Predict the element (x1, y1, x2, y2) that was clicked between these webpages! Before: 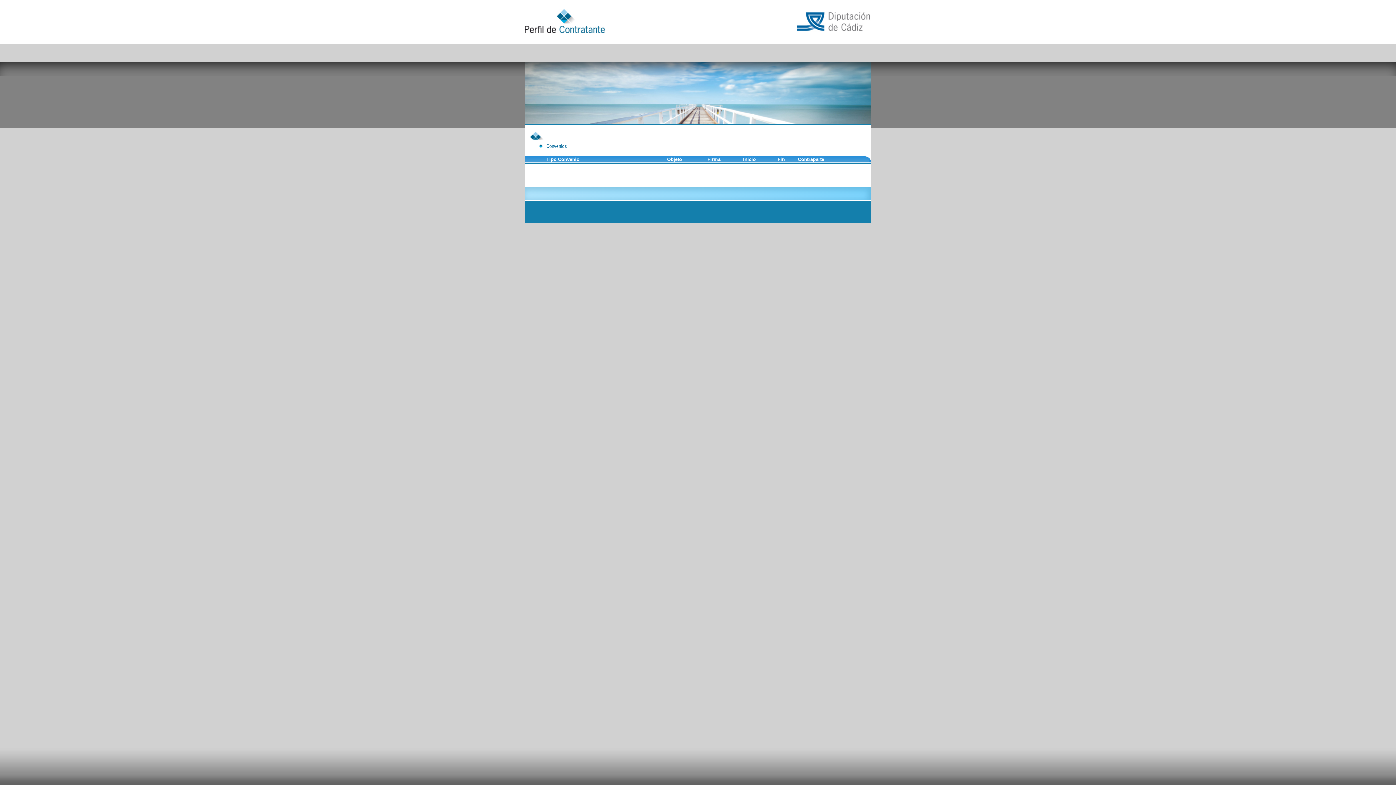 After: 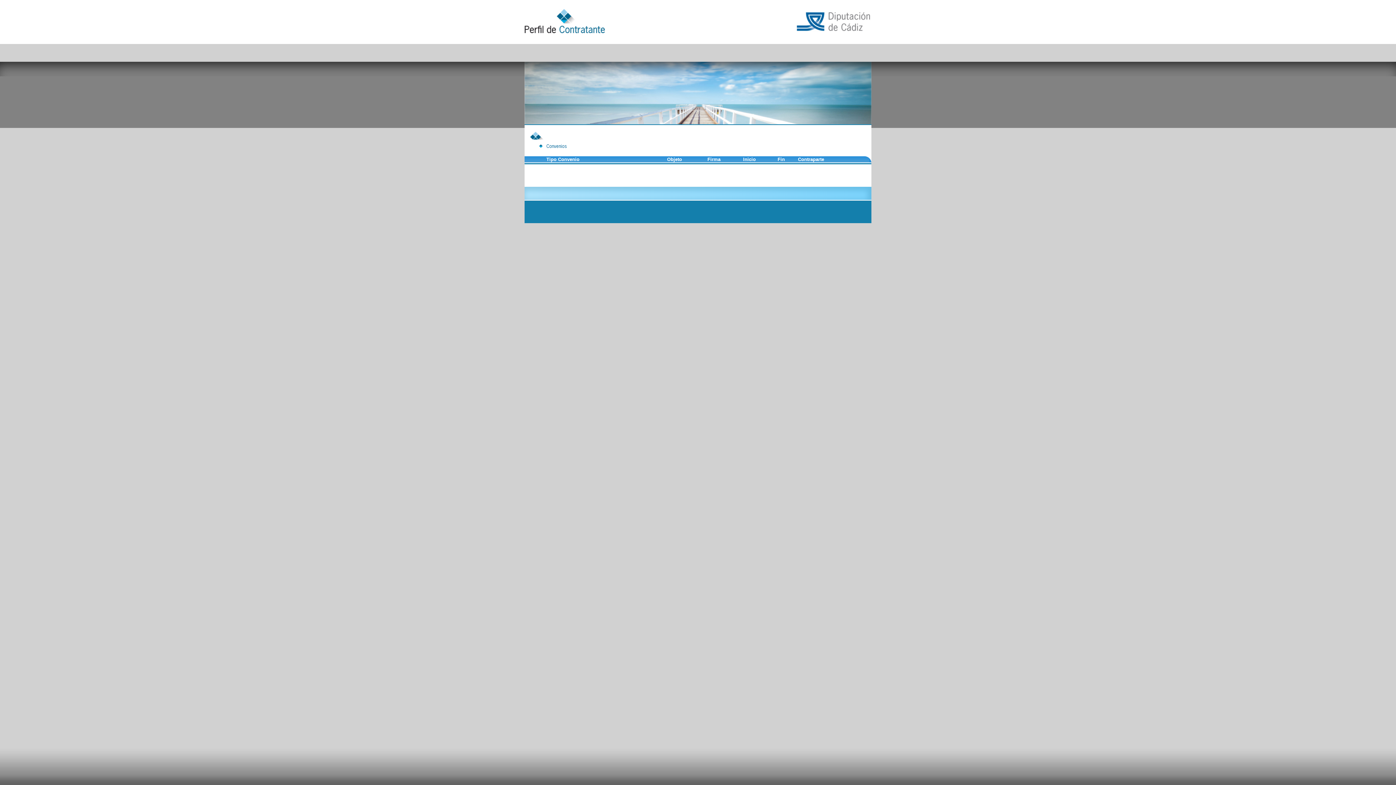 Action: bbox: (667, 156, 682, 162) label: Objeto